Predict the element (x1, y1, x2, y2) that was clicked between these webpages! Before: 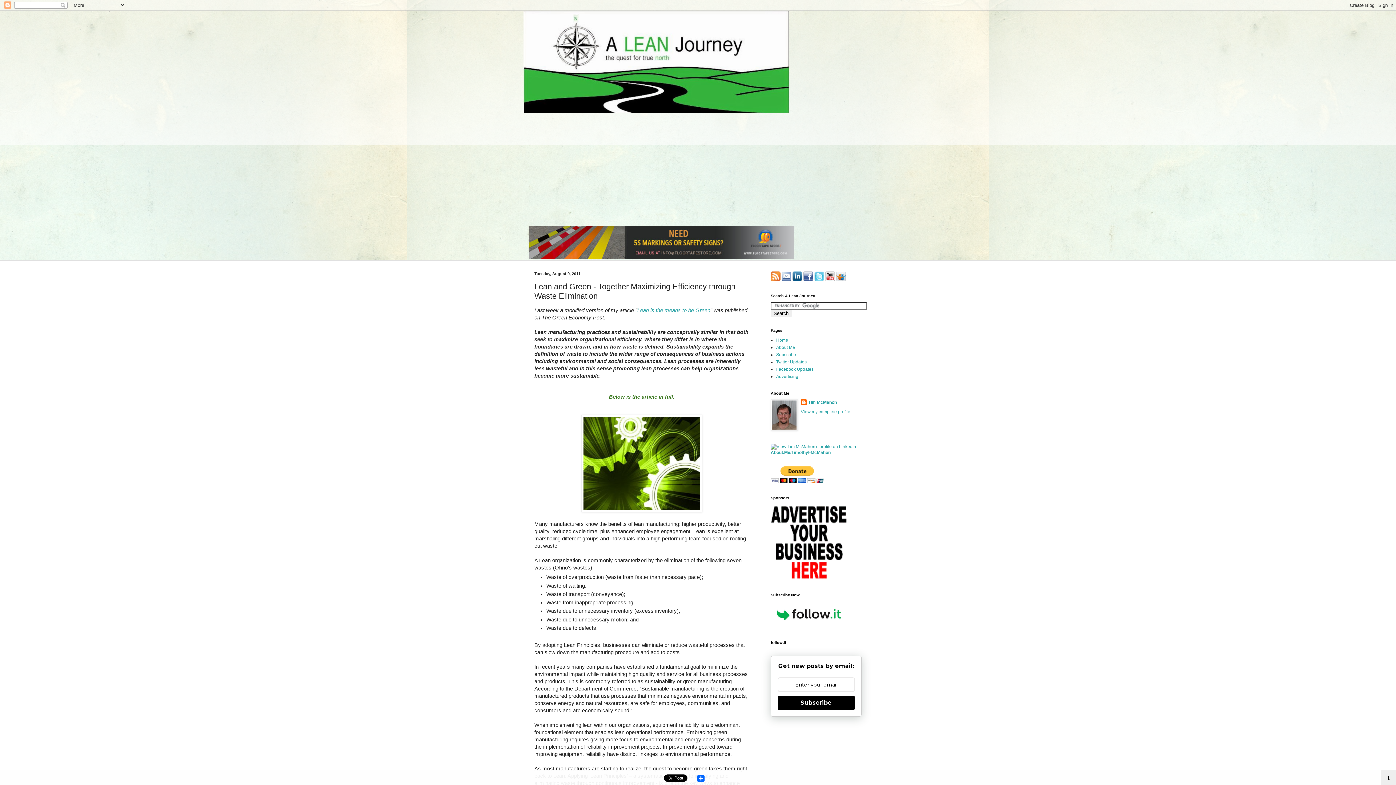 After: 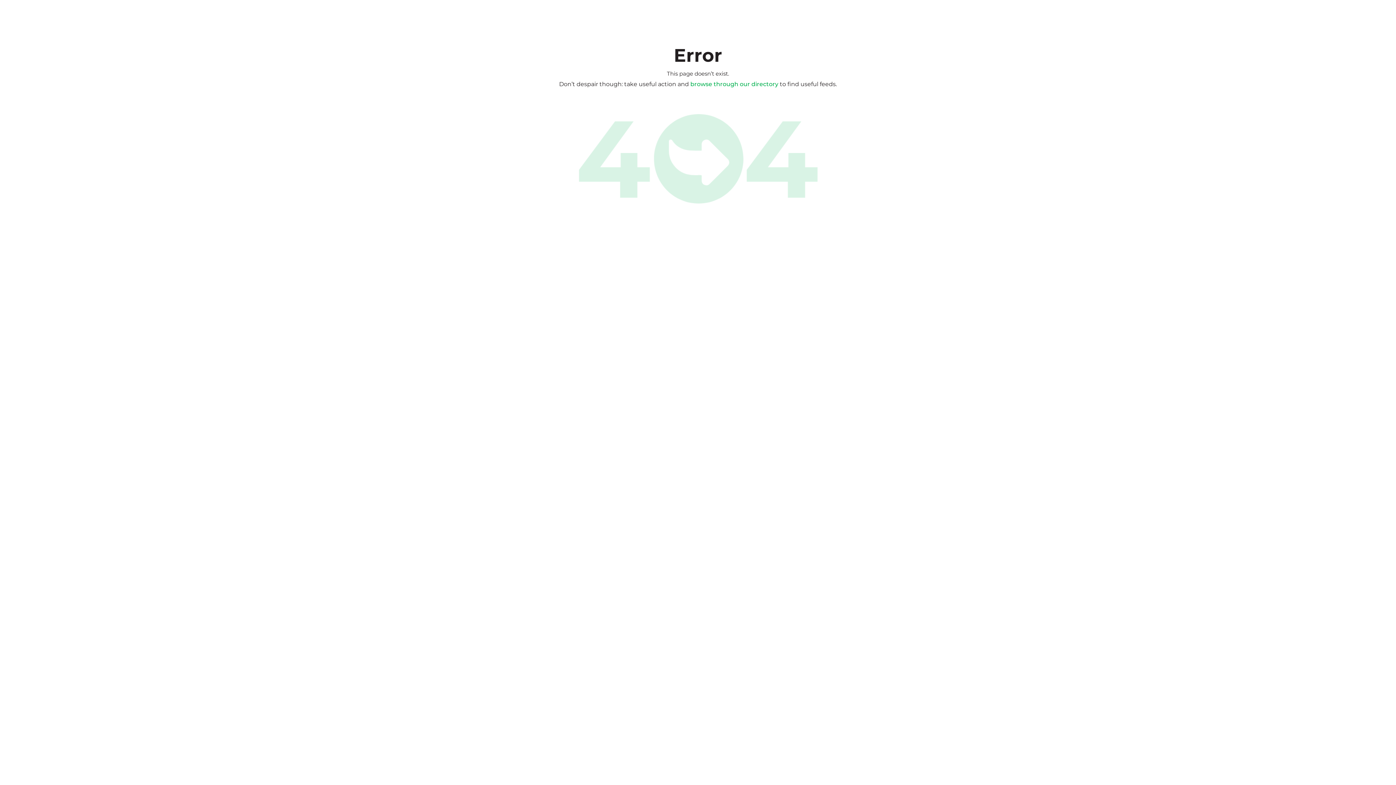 Action: bbox: (770, 277, 780, 282)